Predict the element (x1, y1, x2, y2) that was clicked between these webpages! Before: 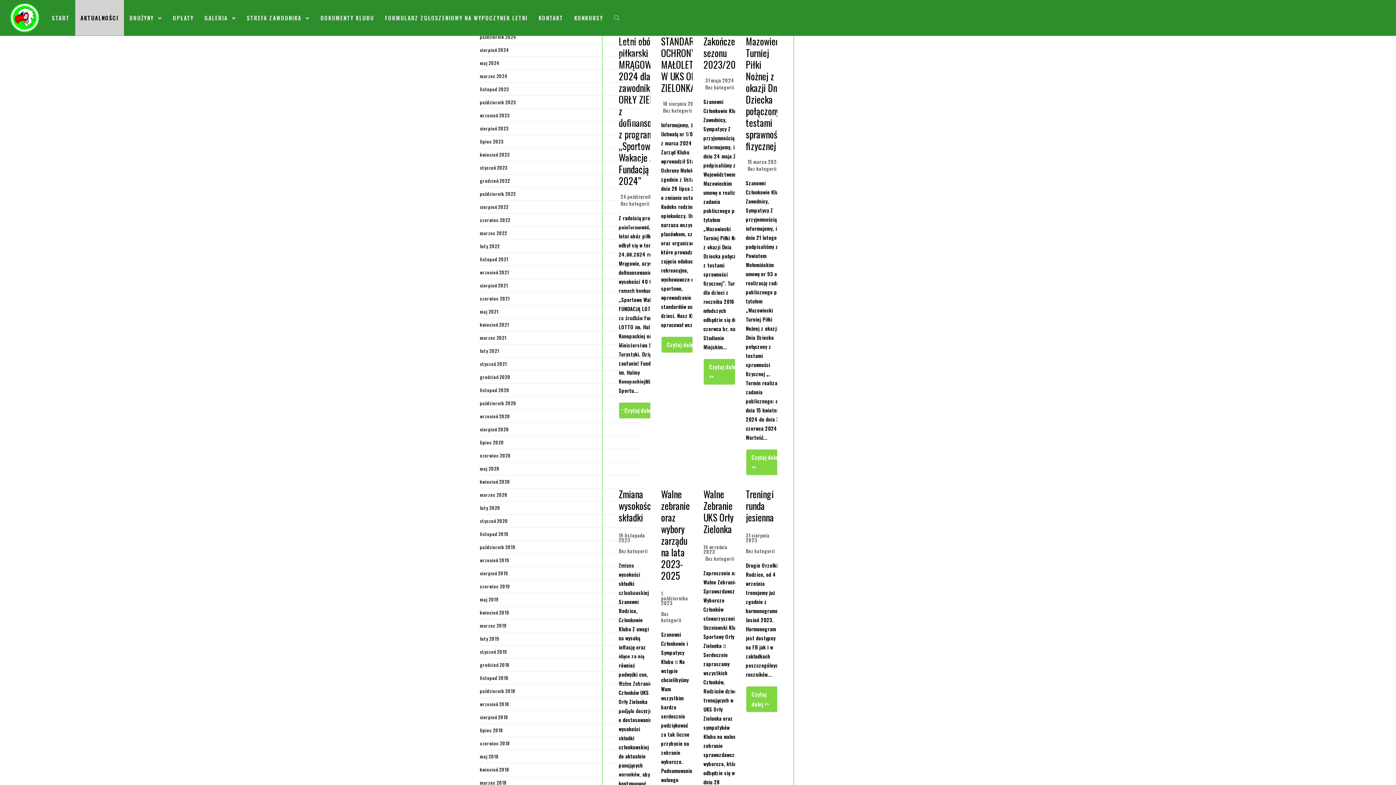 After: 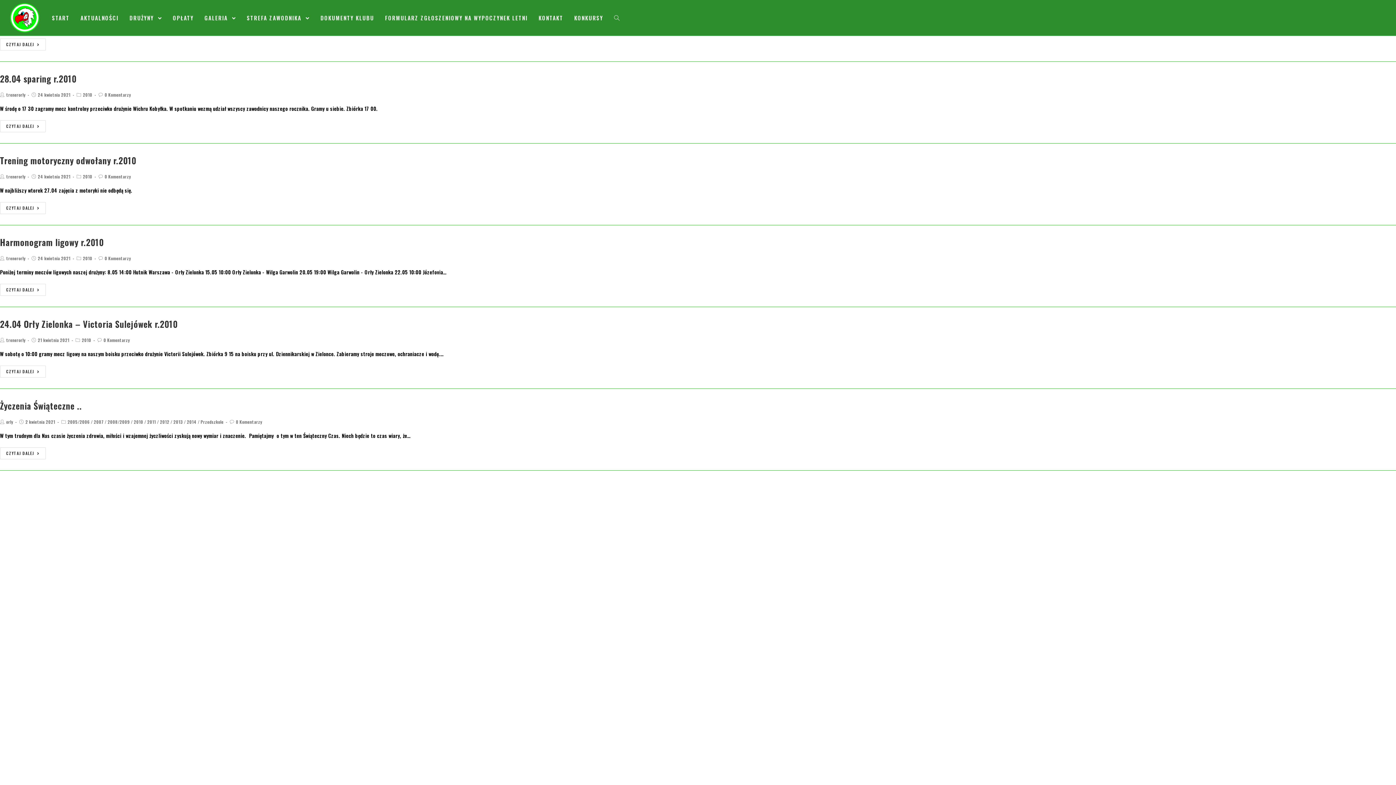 Action: label: kwiecień 2021 bbox: (480, 321, 509, 328)